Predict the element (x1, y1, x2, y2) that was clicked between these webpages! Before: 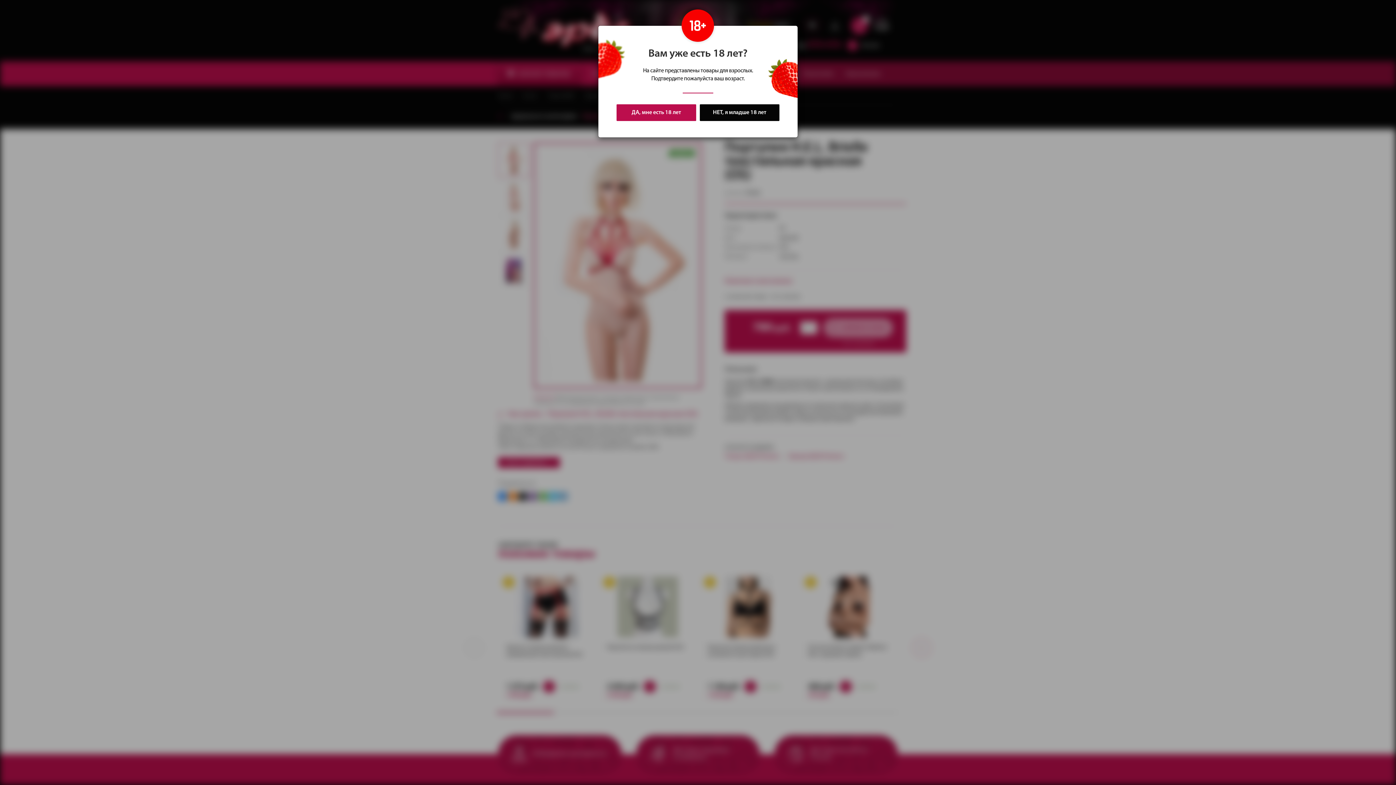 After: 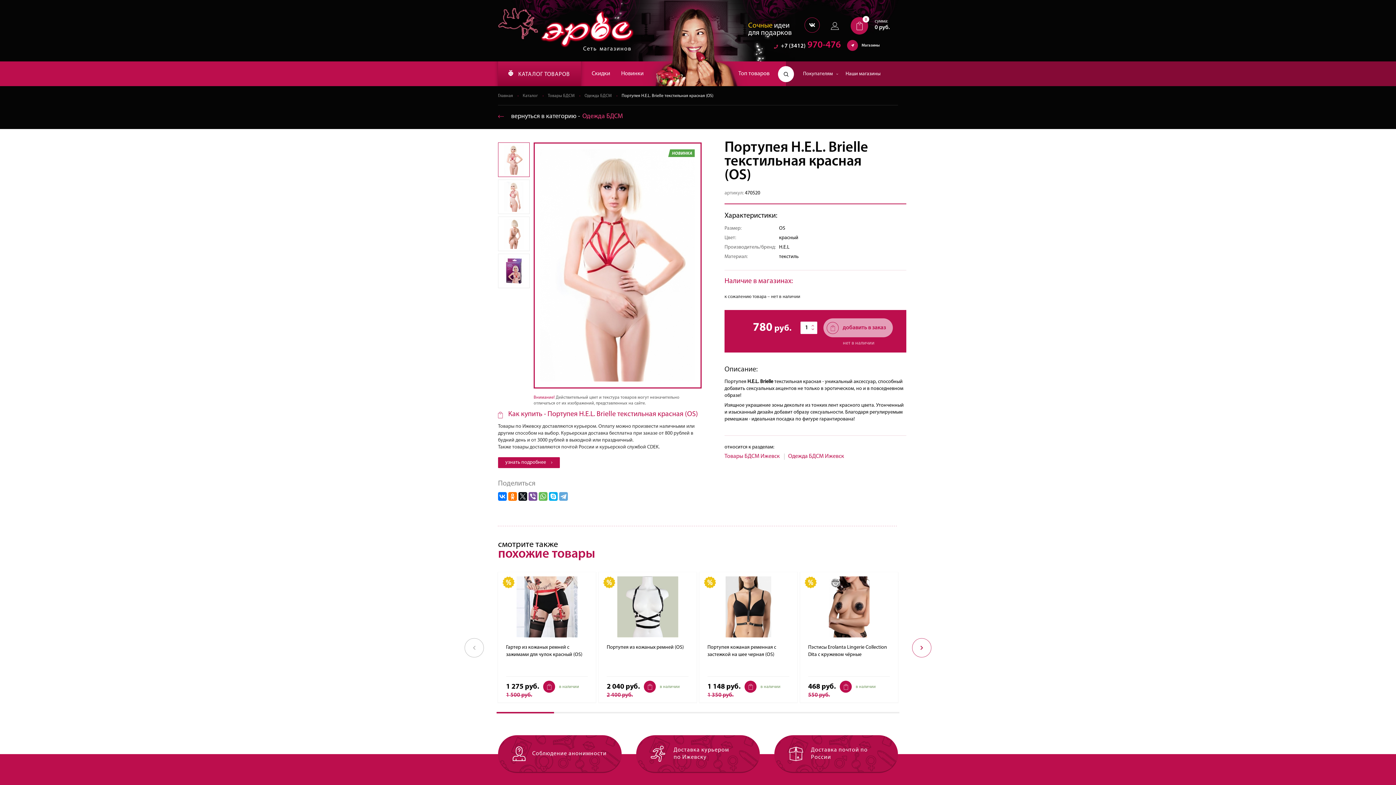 Action: label: ДА, мне есть 18 лет bbox: (616, 104, 696, 121)